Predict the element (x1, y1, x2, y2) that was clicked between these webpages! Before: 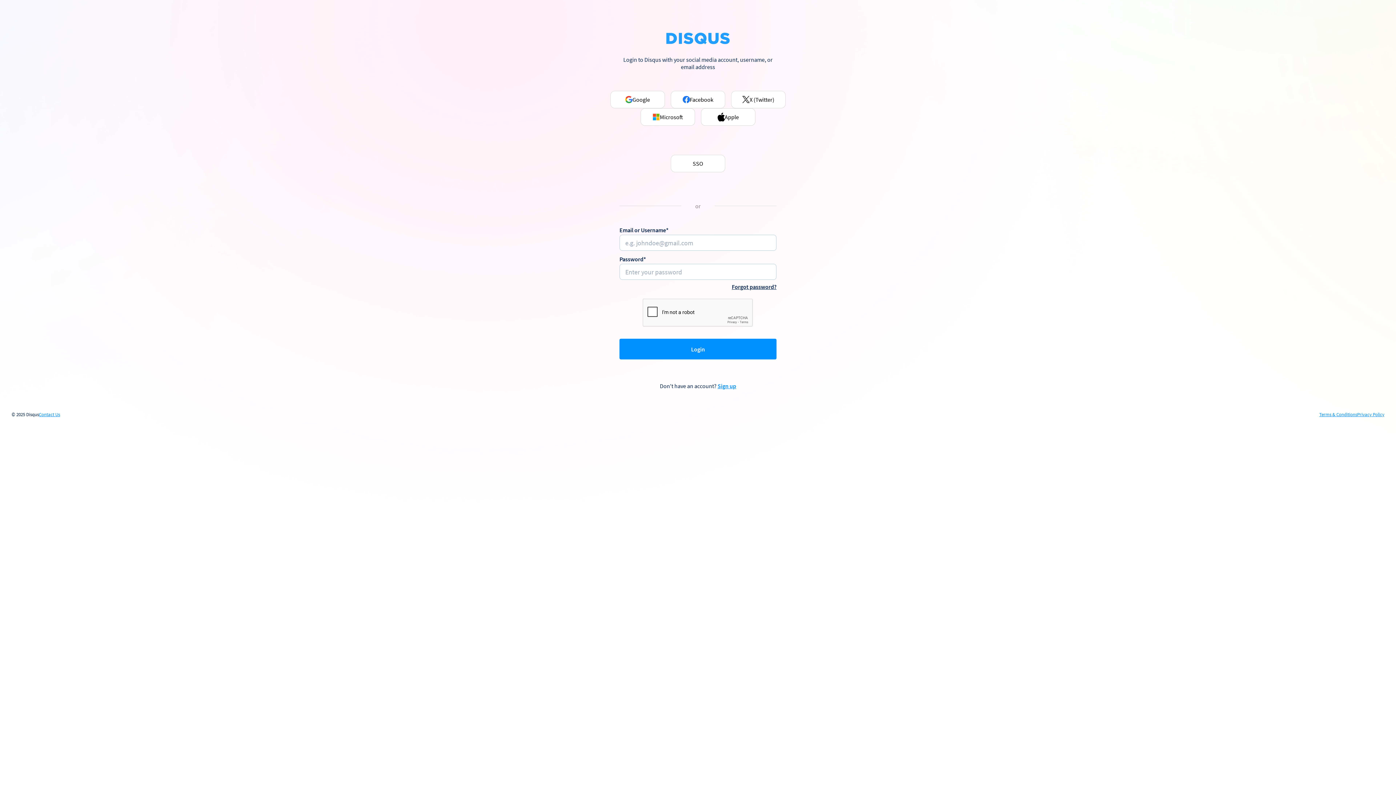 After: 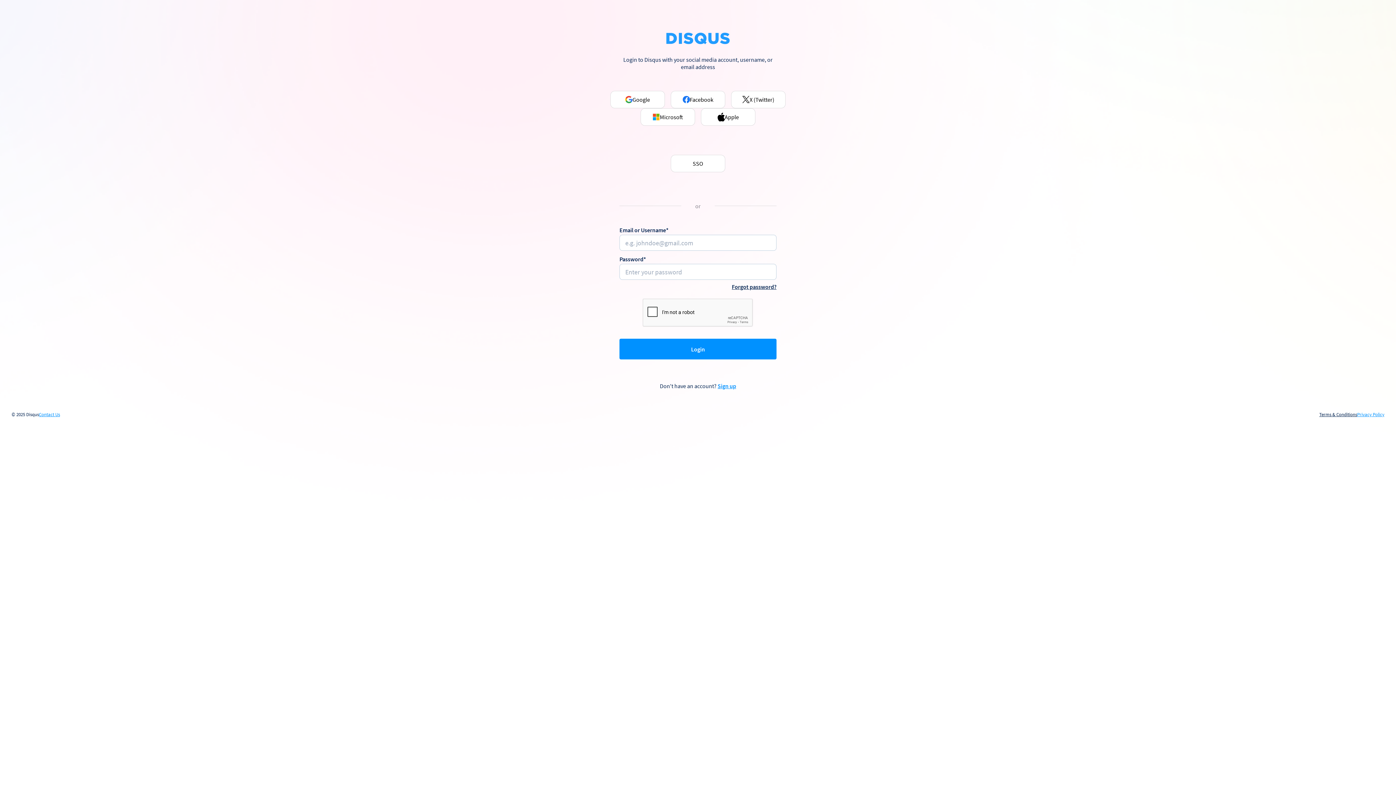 Action: bbox: (1319, 412, 1357, 417) label: Terms & Conditions